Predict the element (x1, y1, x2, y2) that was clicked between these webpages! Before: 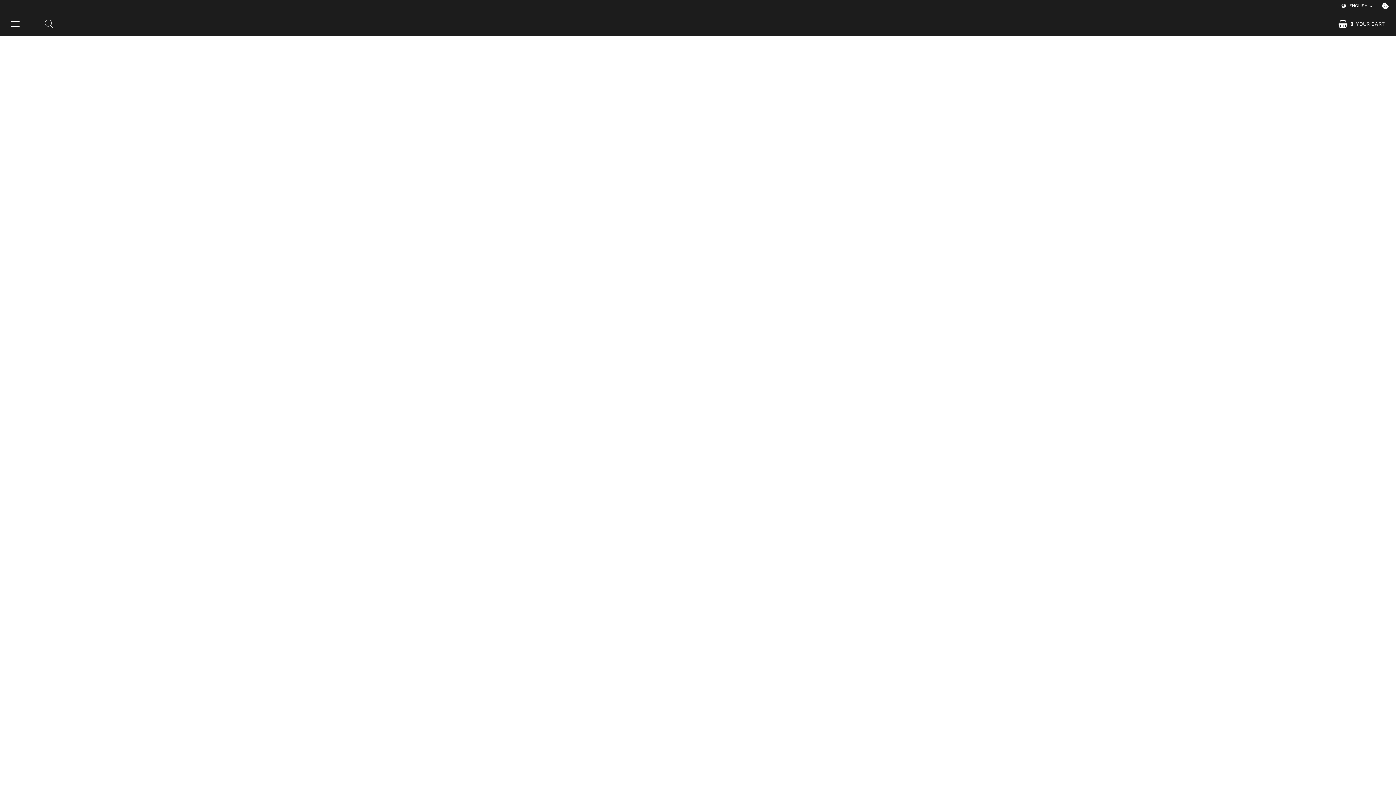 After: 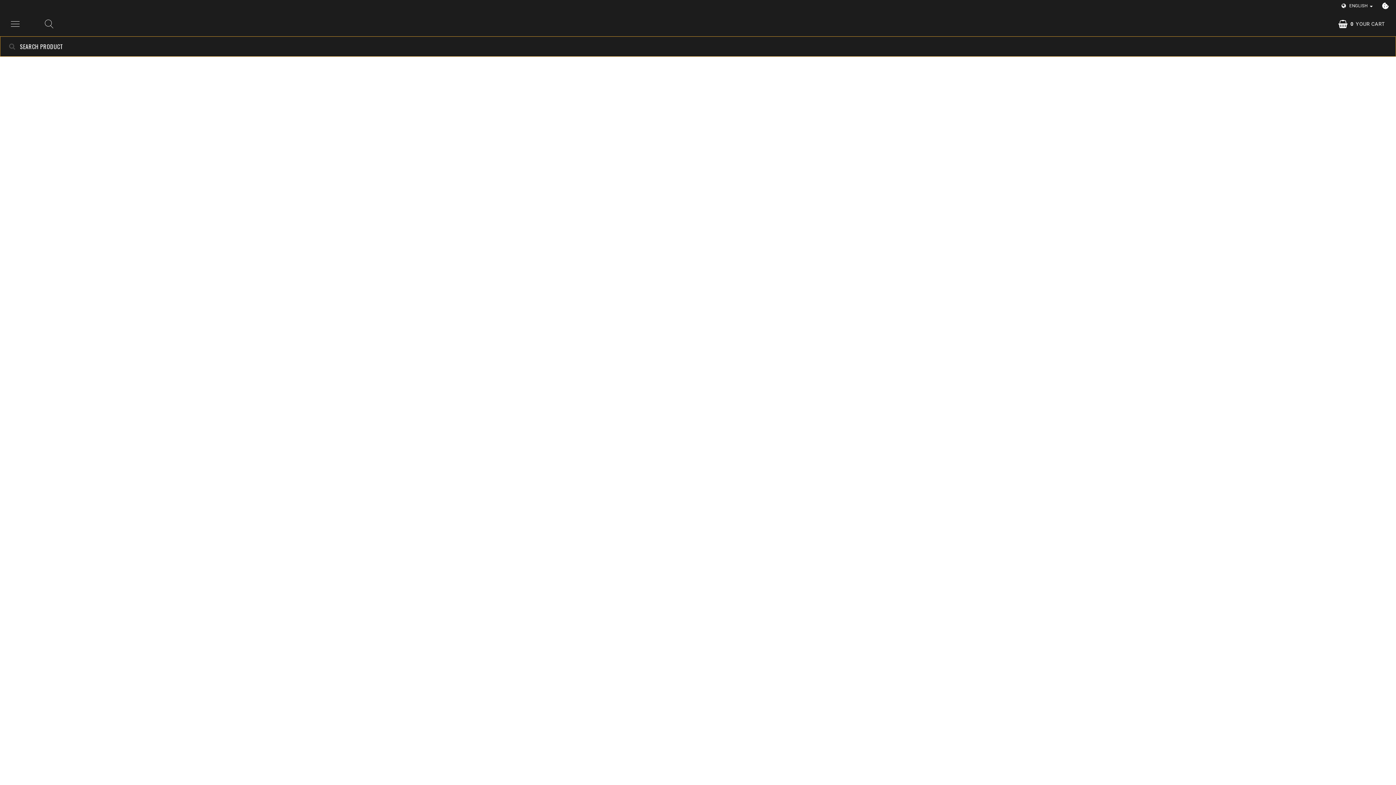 Action: bbox: (33, 11, 68, 36)